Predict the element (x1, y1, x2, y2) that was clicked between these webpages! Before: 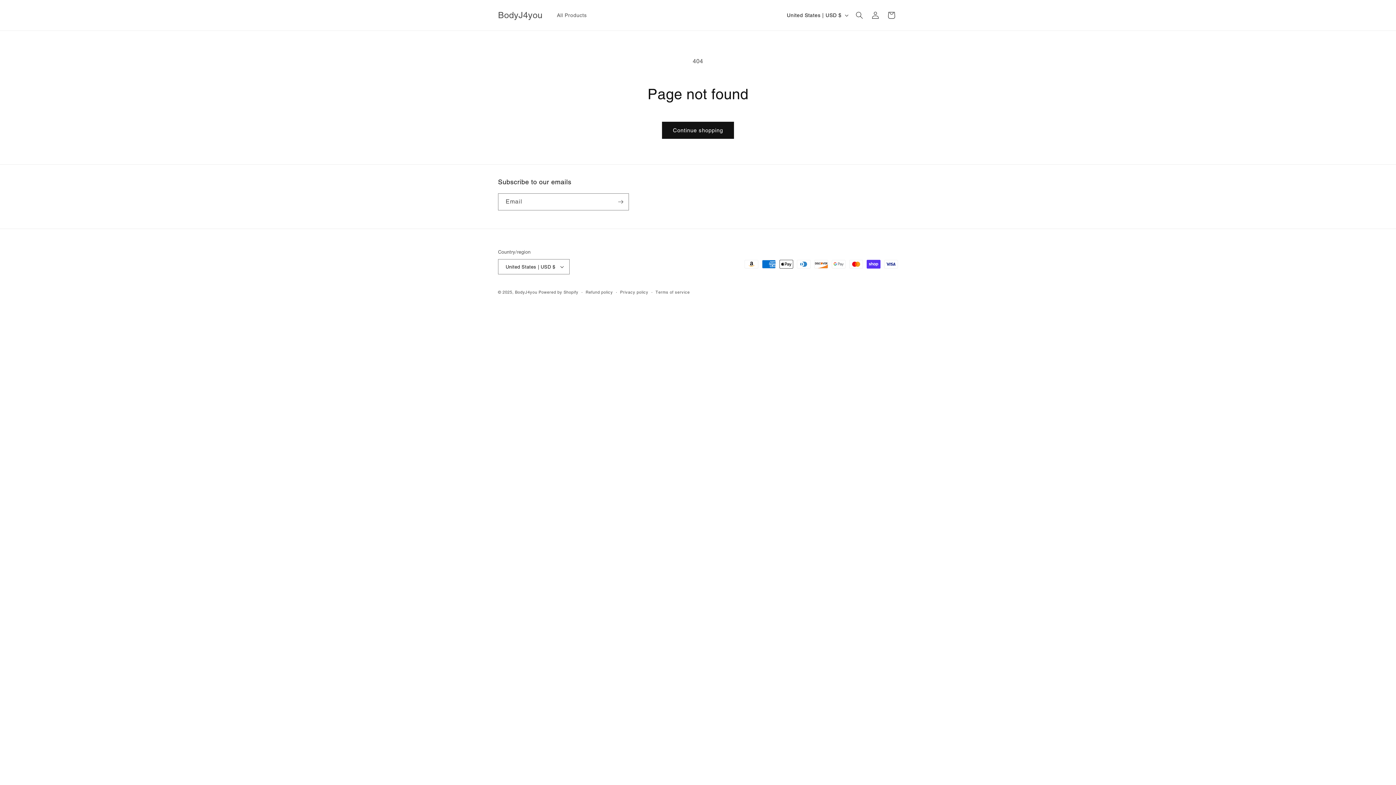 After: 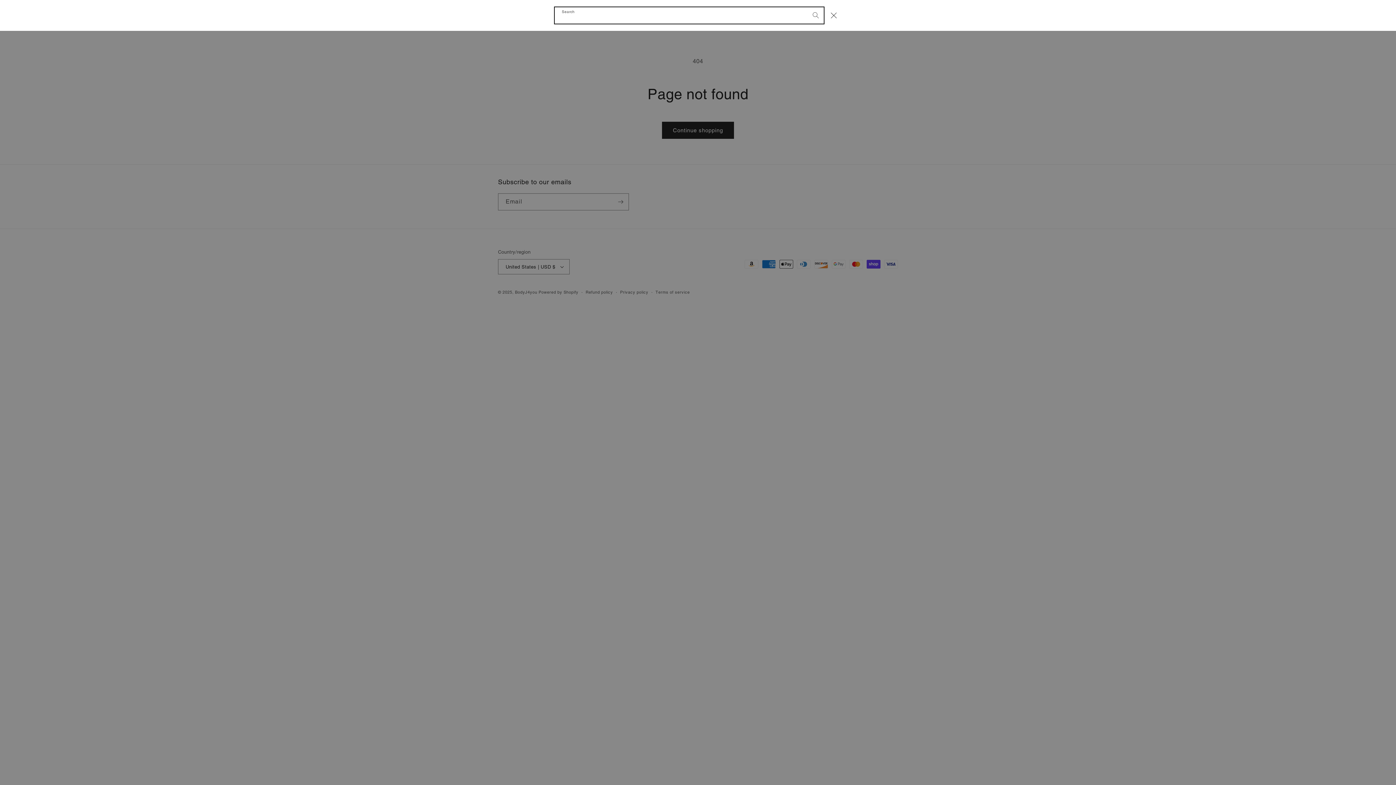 Action: label: Search bbox: (851, 7, 867, 23)